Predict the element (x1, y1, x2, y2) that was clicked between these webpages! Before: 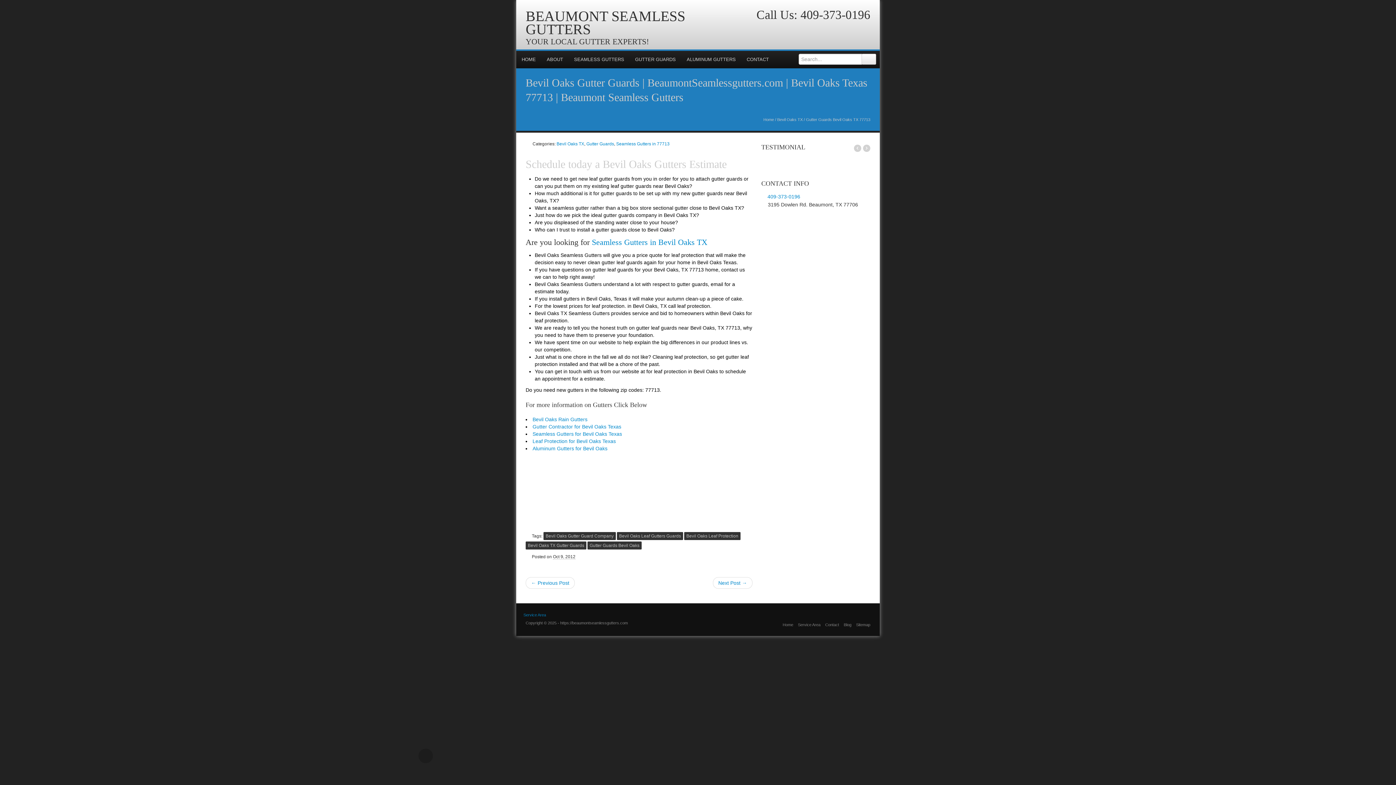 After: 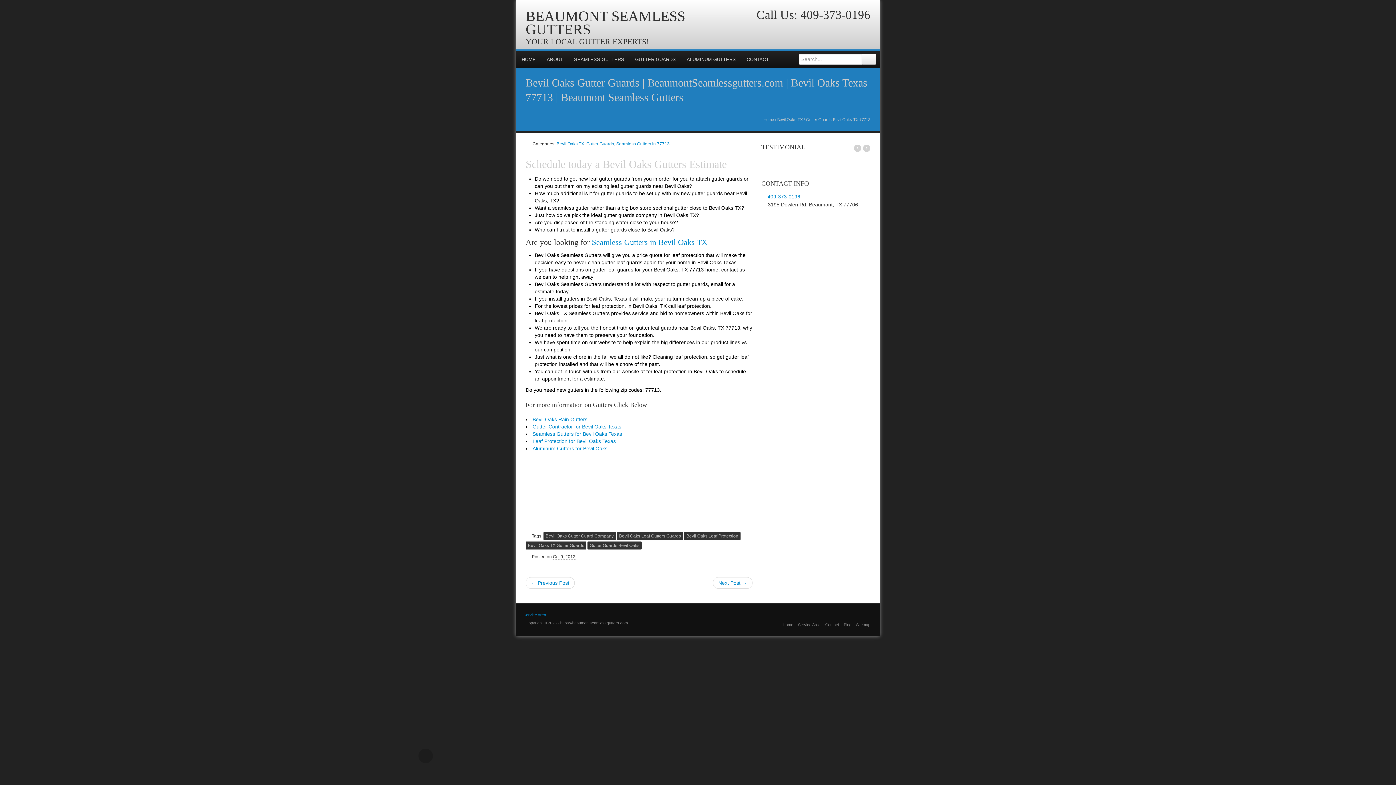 Action: bbox: (857, 208, 868, 220)